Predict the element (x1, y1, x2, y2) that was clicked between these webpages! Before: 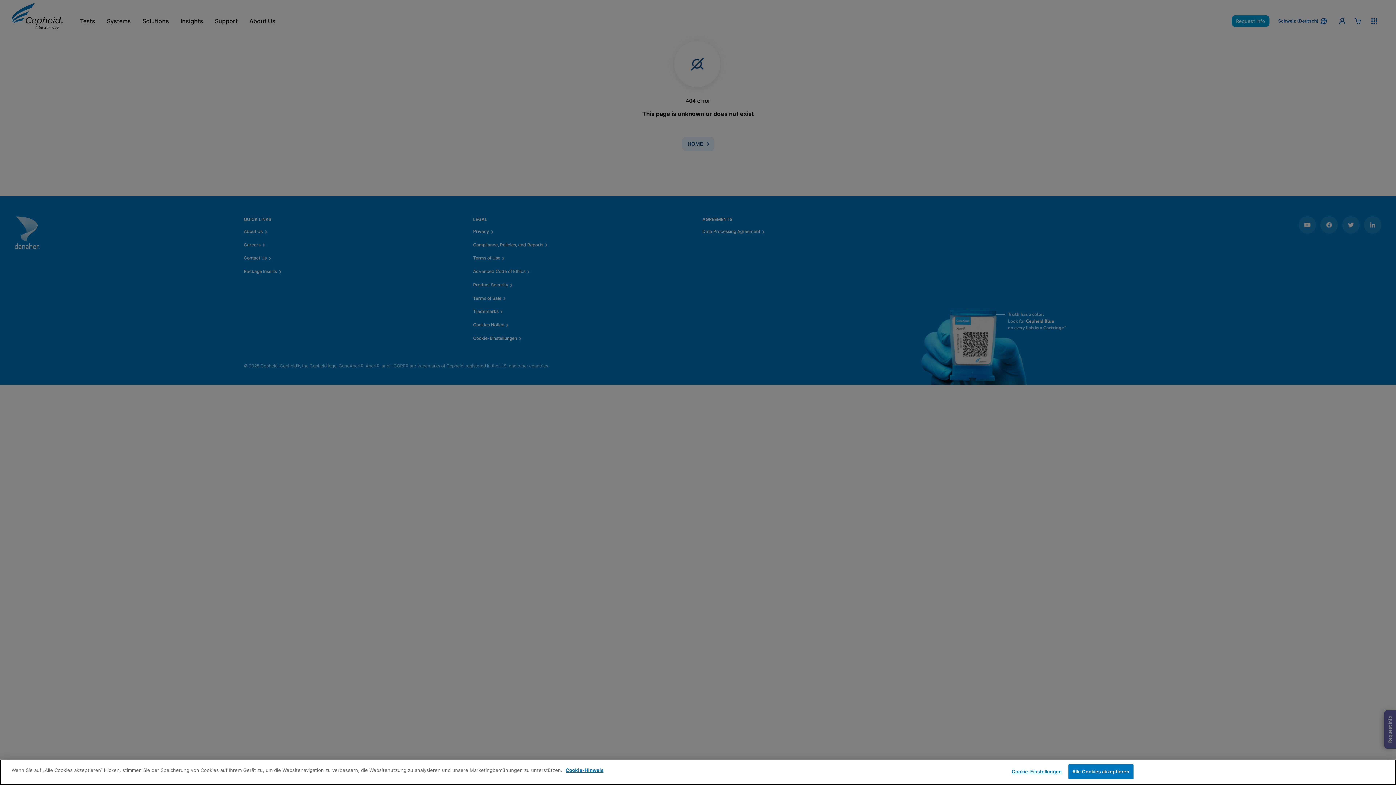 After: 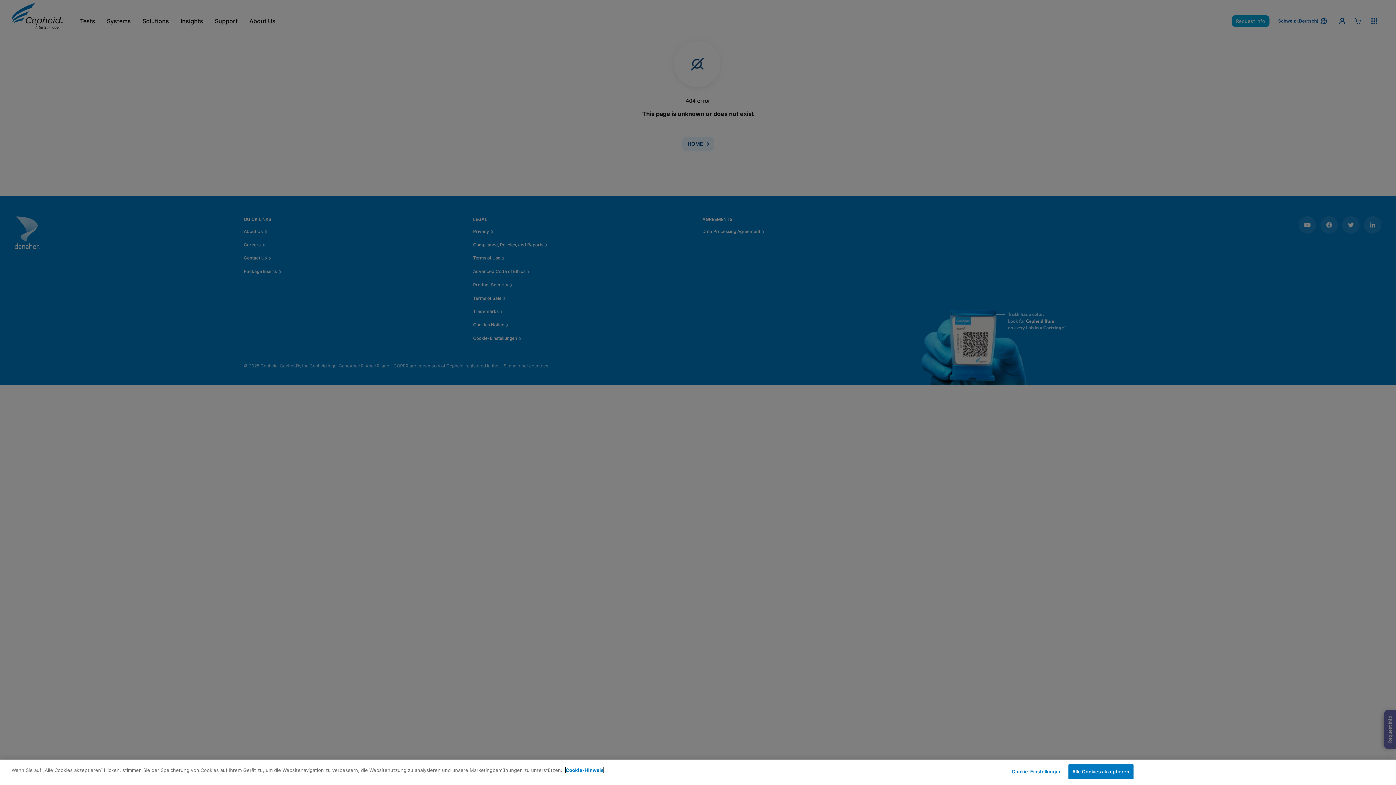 Action: label: Weitere Informationen zum Datenschutz, wird in neuer registerkarte geöffnet bbox: (565, 767, 603, 773)